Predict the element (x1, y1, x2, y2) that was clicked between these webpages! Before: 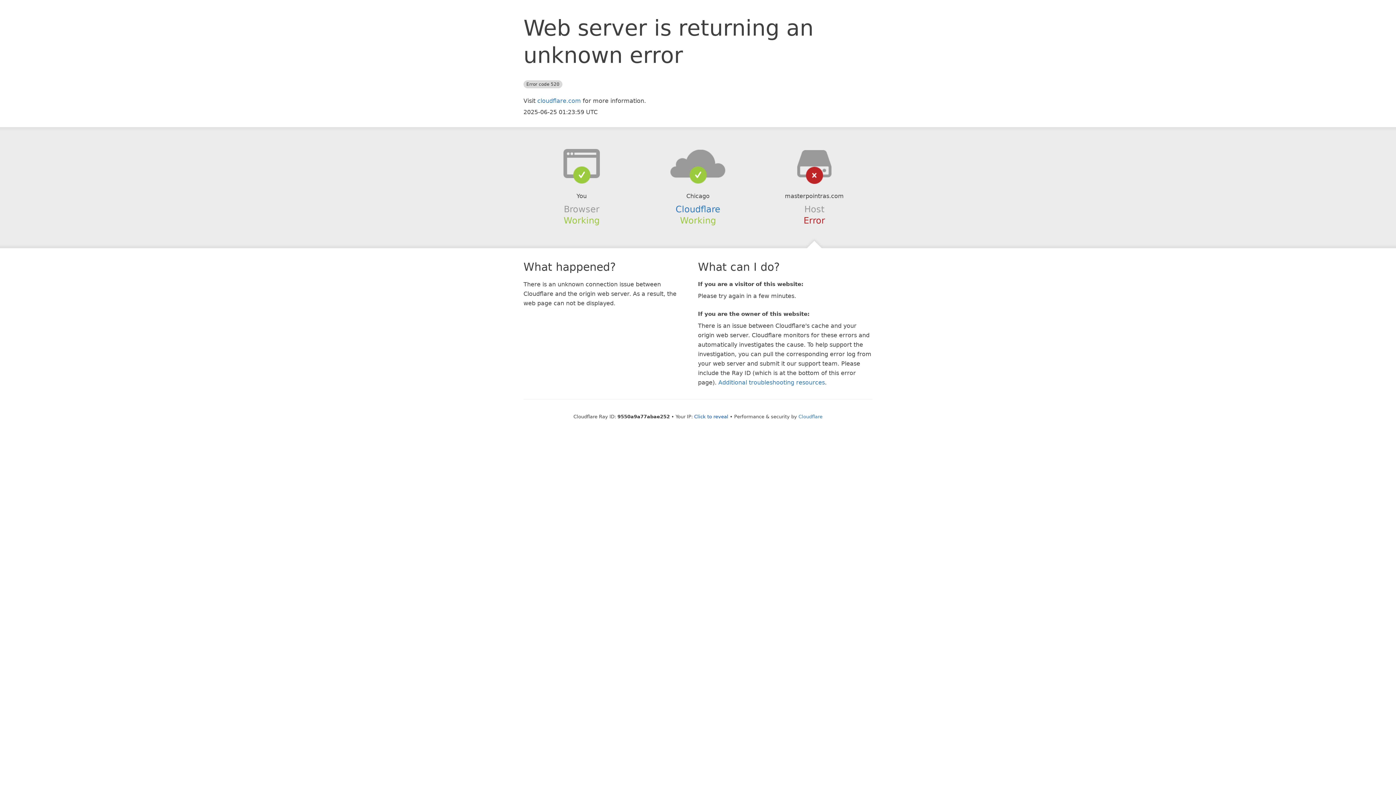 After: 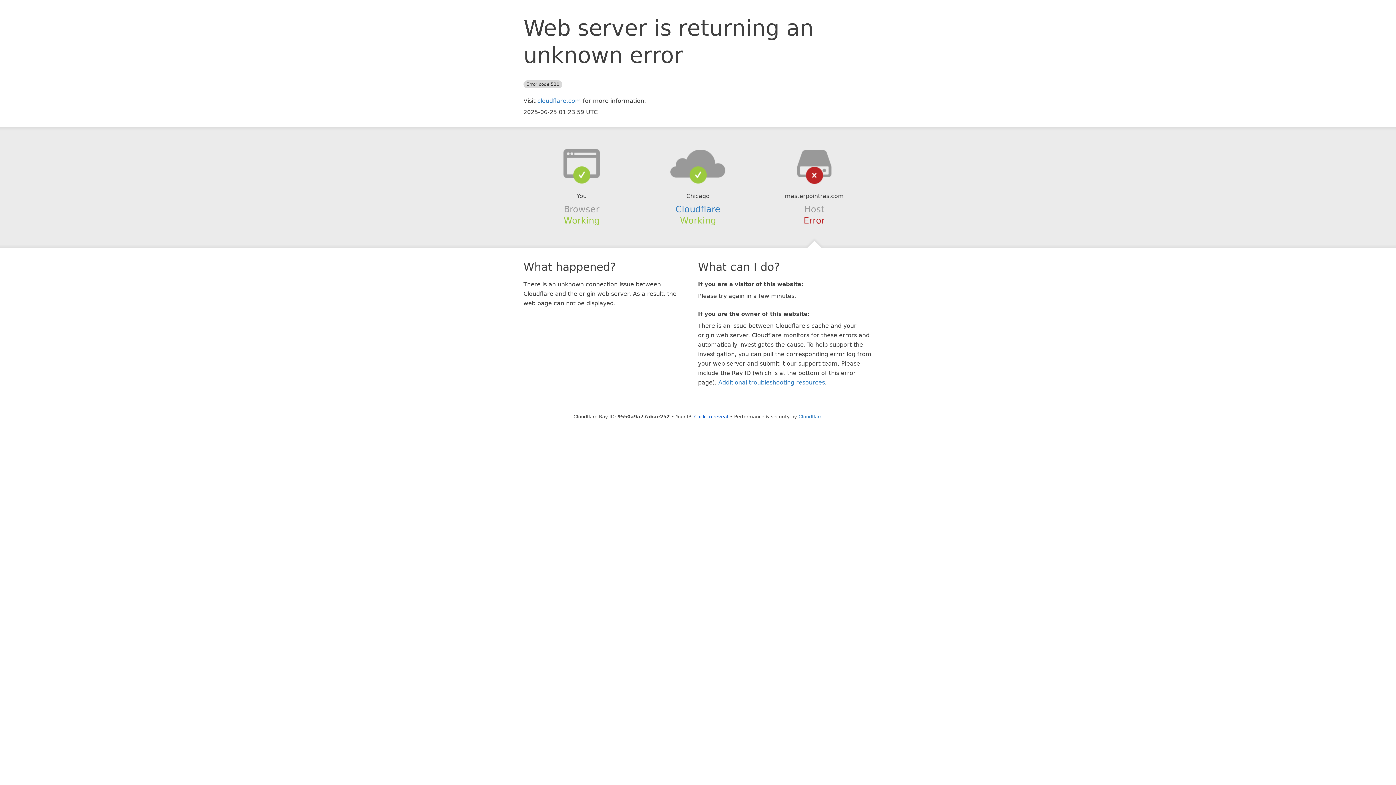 Action: bbox: (639, 148, 756, 178)